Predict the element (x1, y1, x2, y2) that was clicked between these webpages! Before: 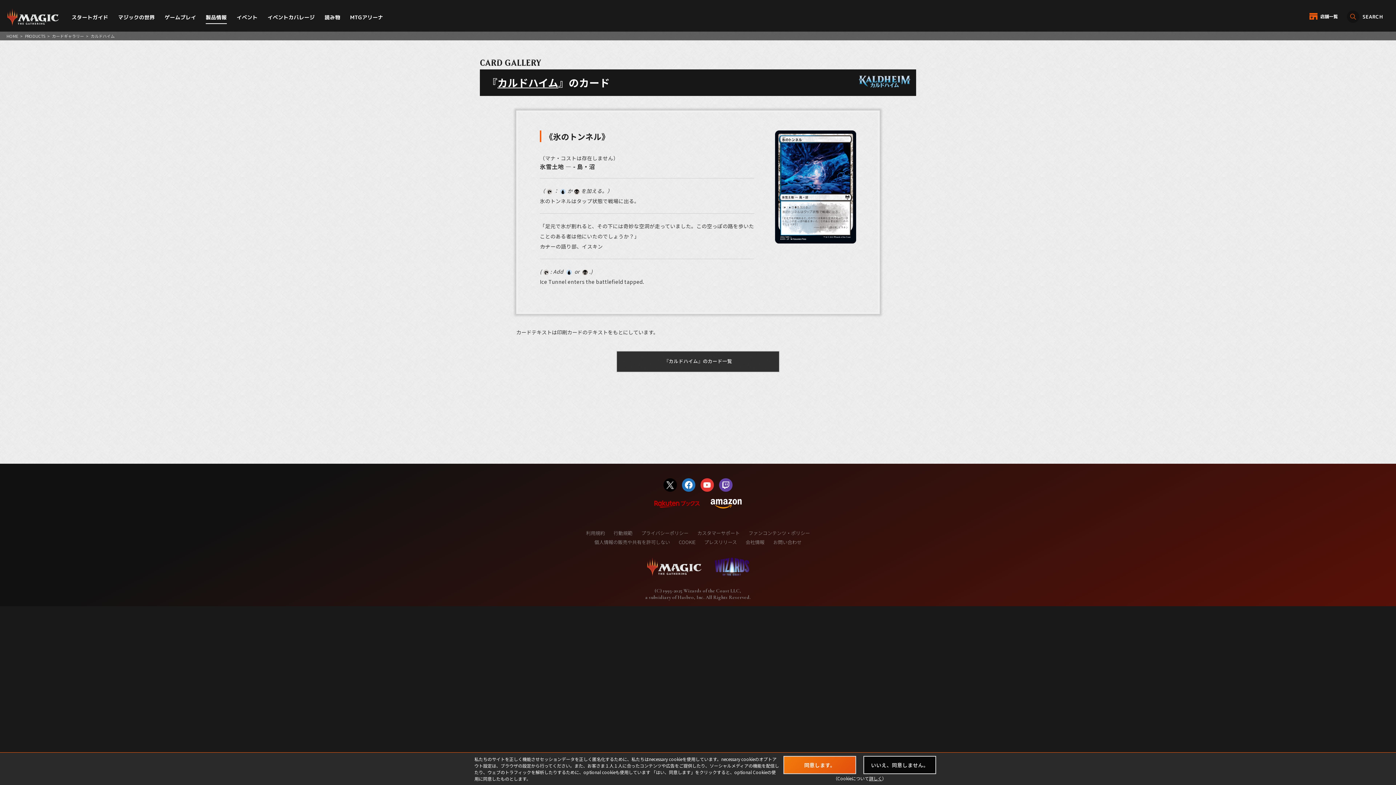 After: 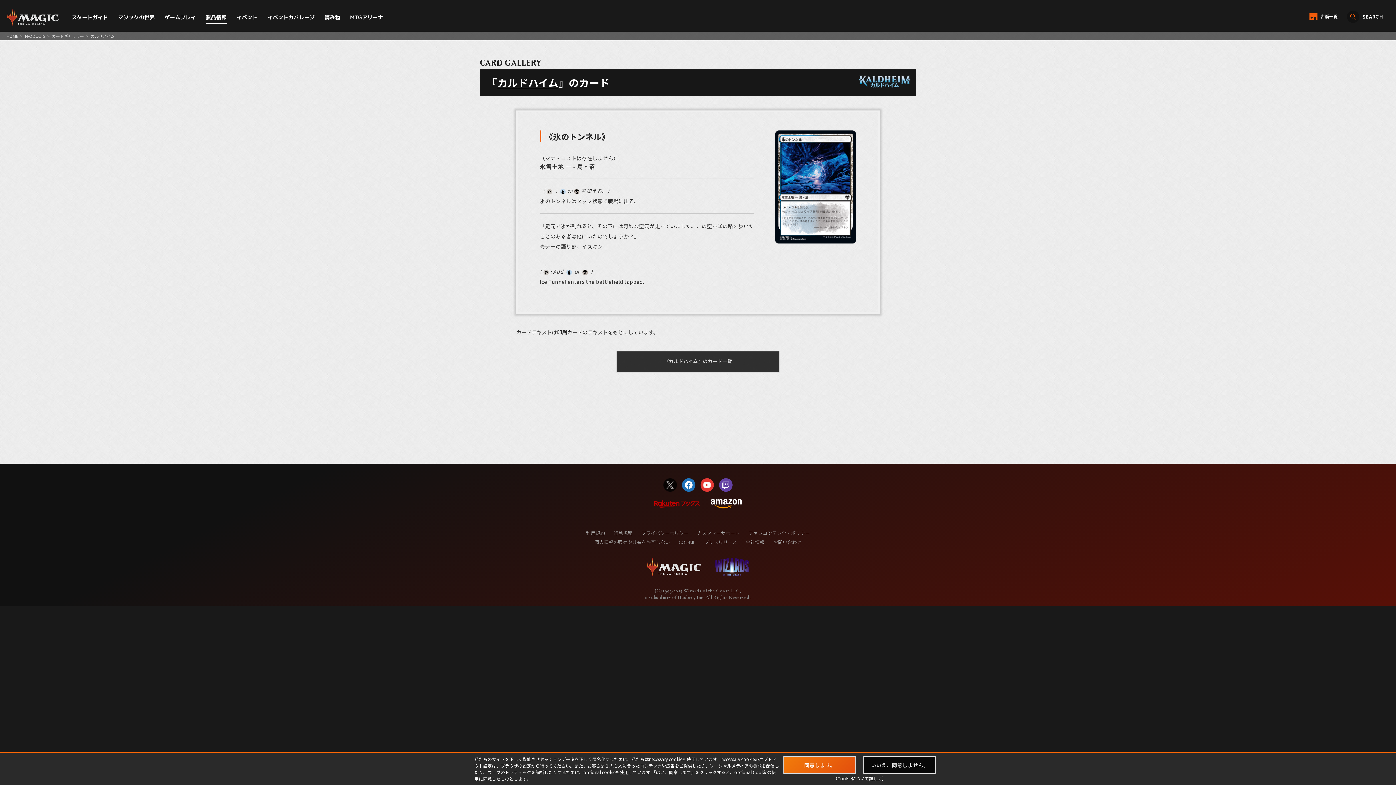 Action: bbox: (663, 484, 677, 491)